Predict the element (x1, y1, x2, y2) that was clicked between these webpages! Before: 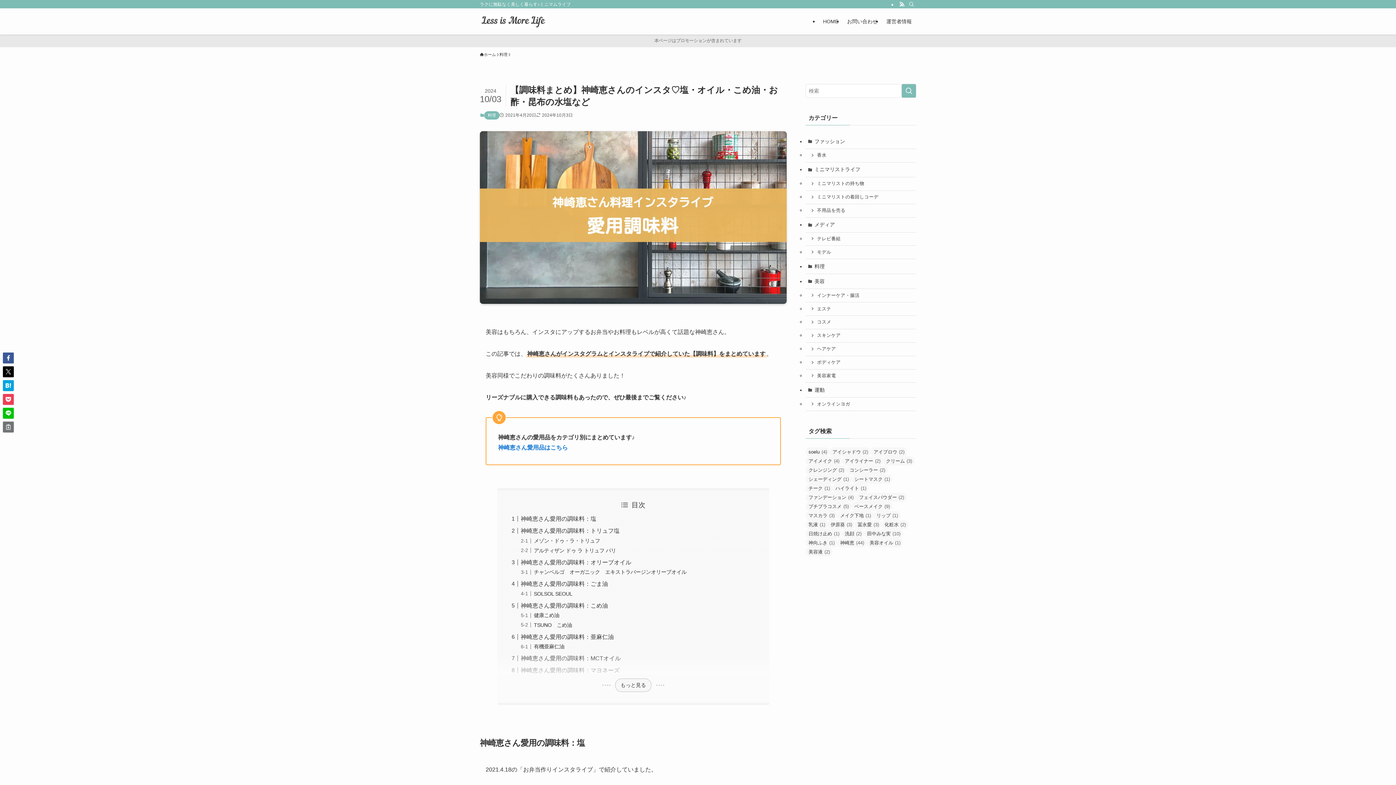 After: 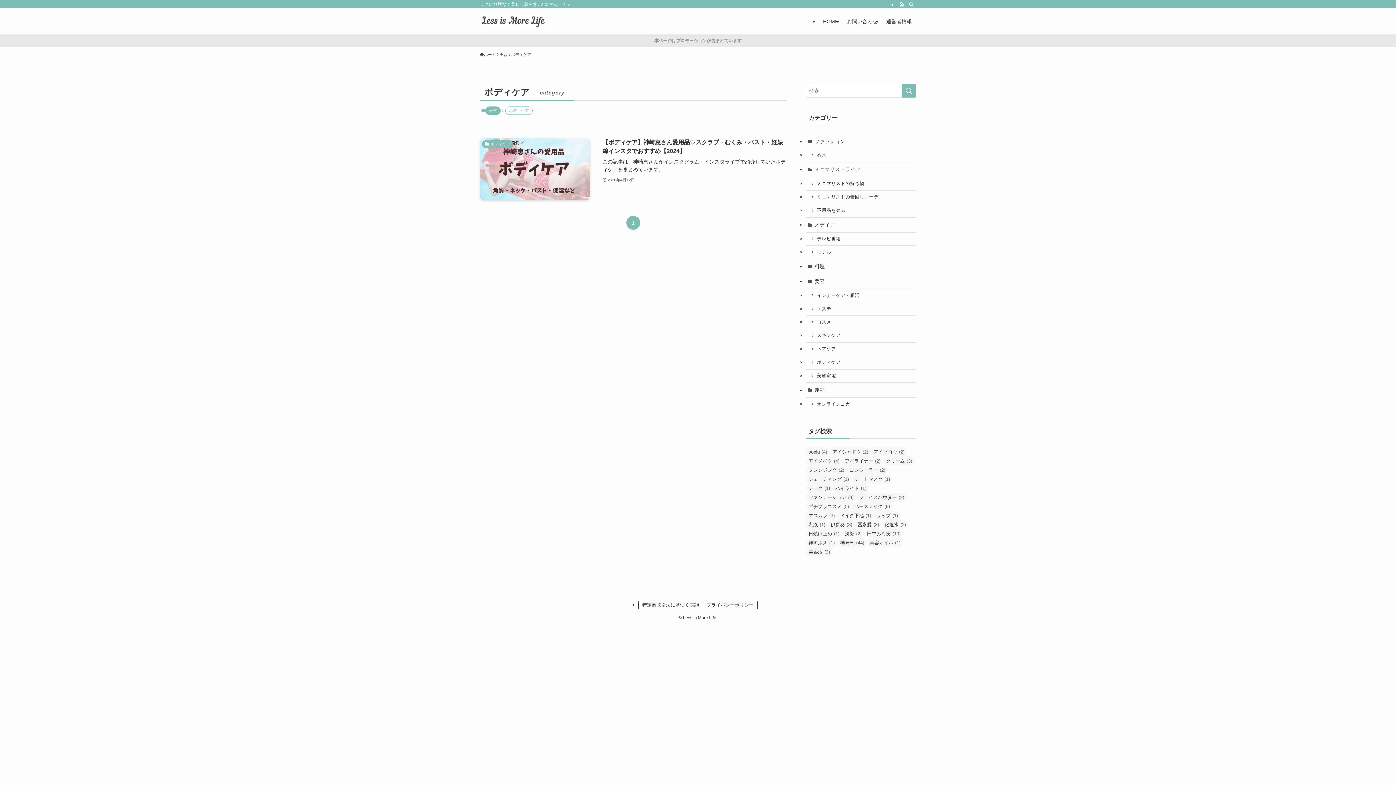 Action: label: ボディケア bbox: (805, 356, 916, 369)